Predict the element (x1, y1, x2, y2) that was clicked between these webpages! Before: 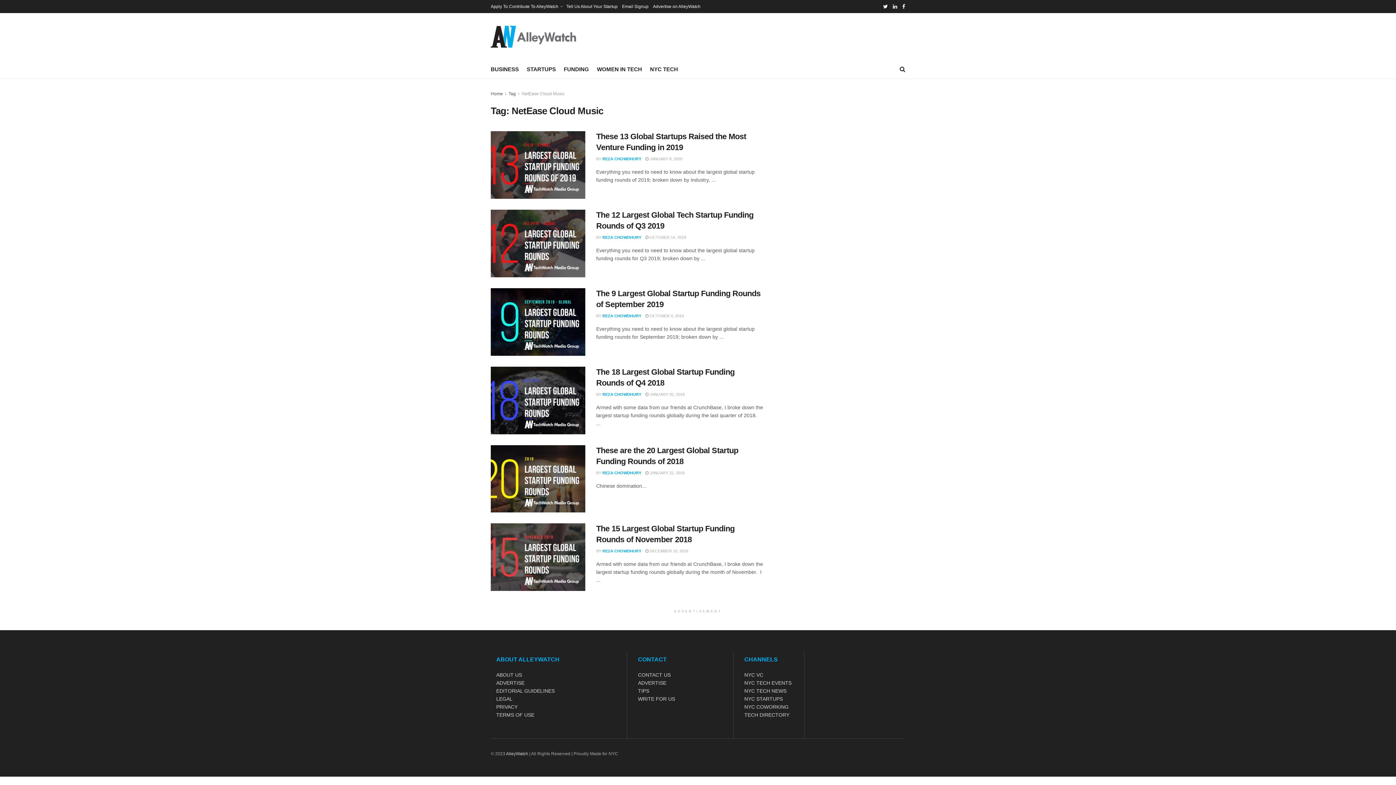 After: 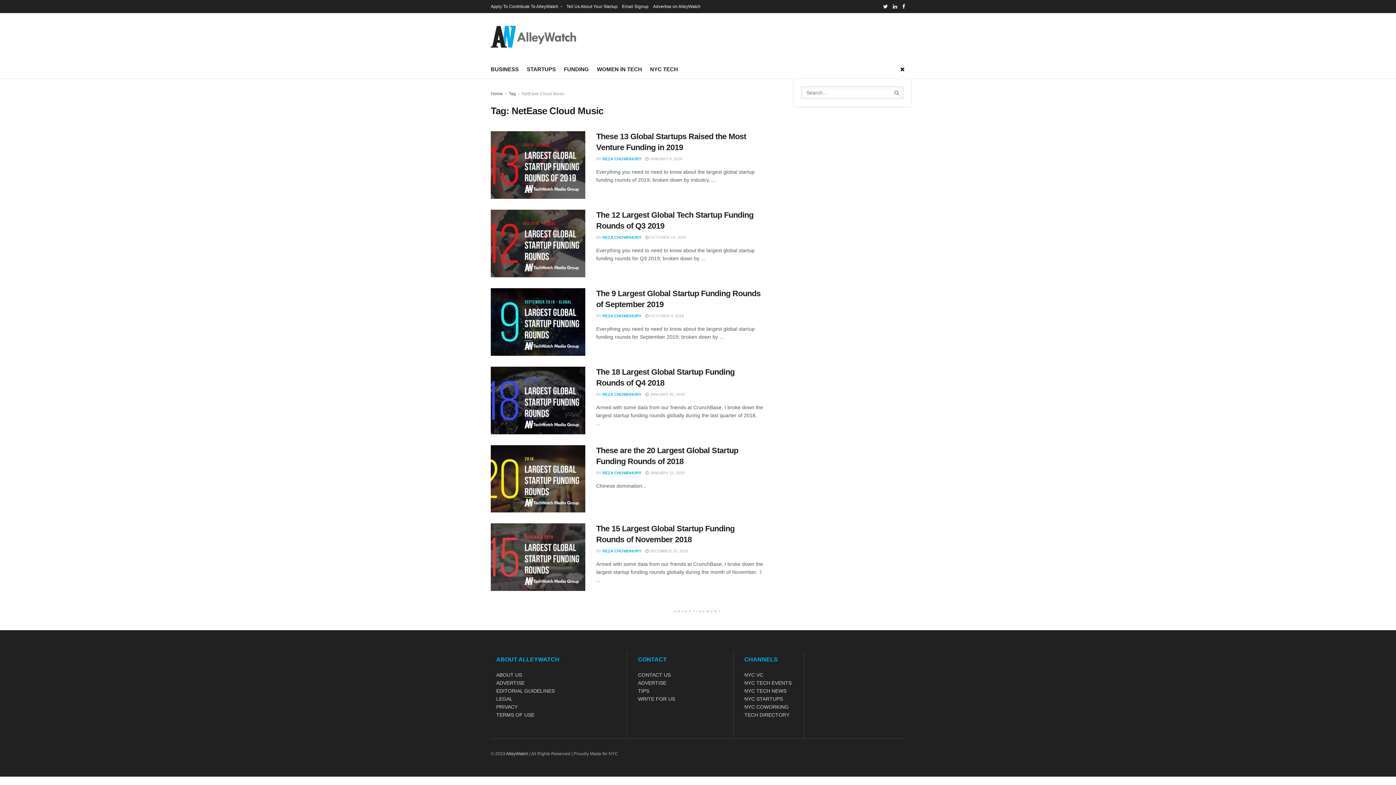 Action: bbox: (900, 60, 905, 78)